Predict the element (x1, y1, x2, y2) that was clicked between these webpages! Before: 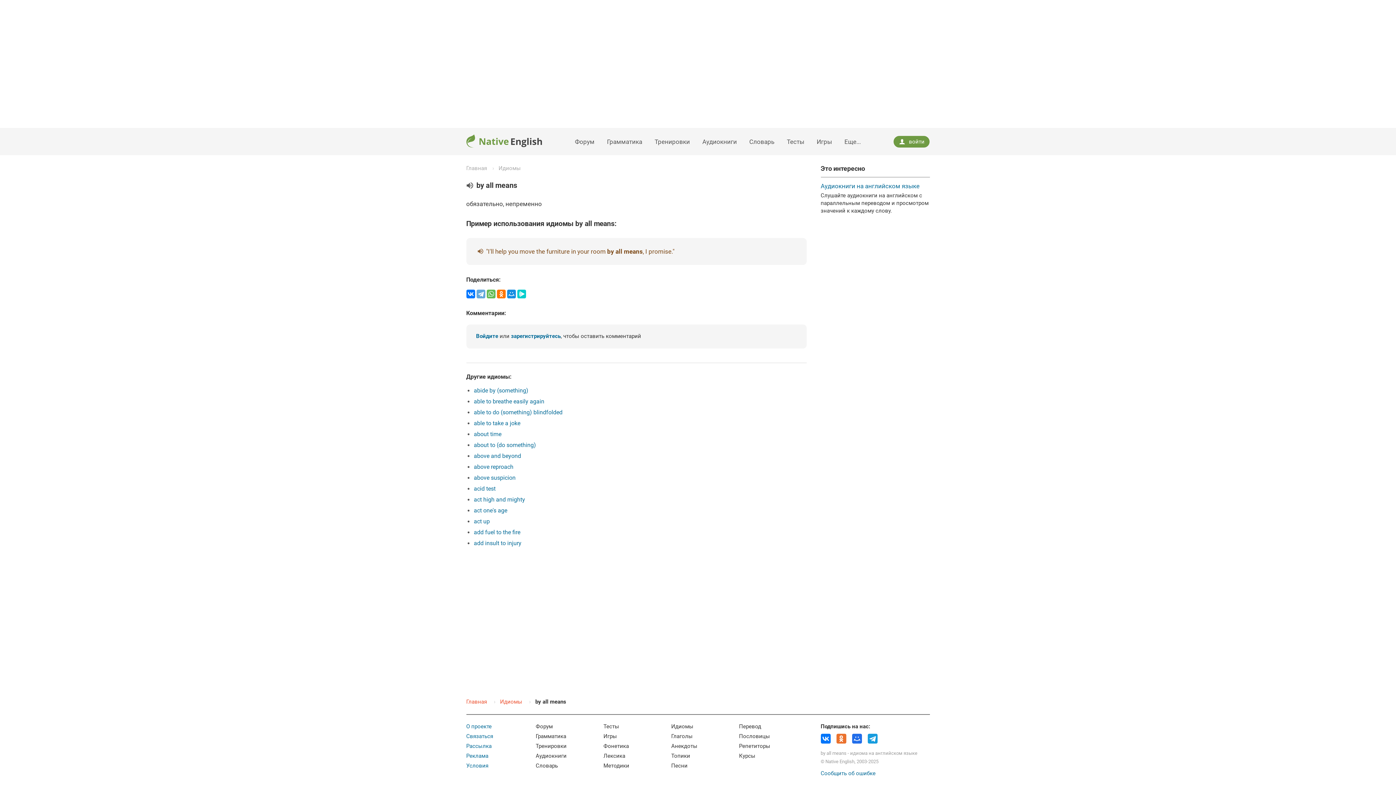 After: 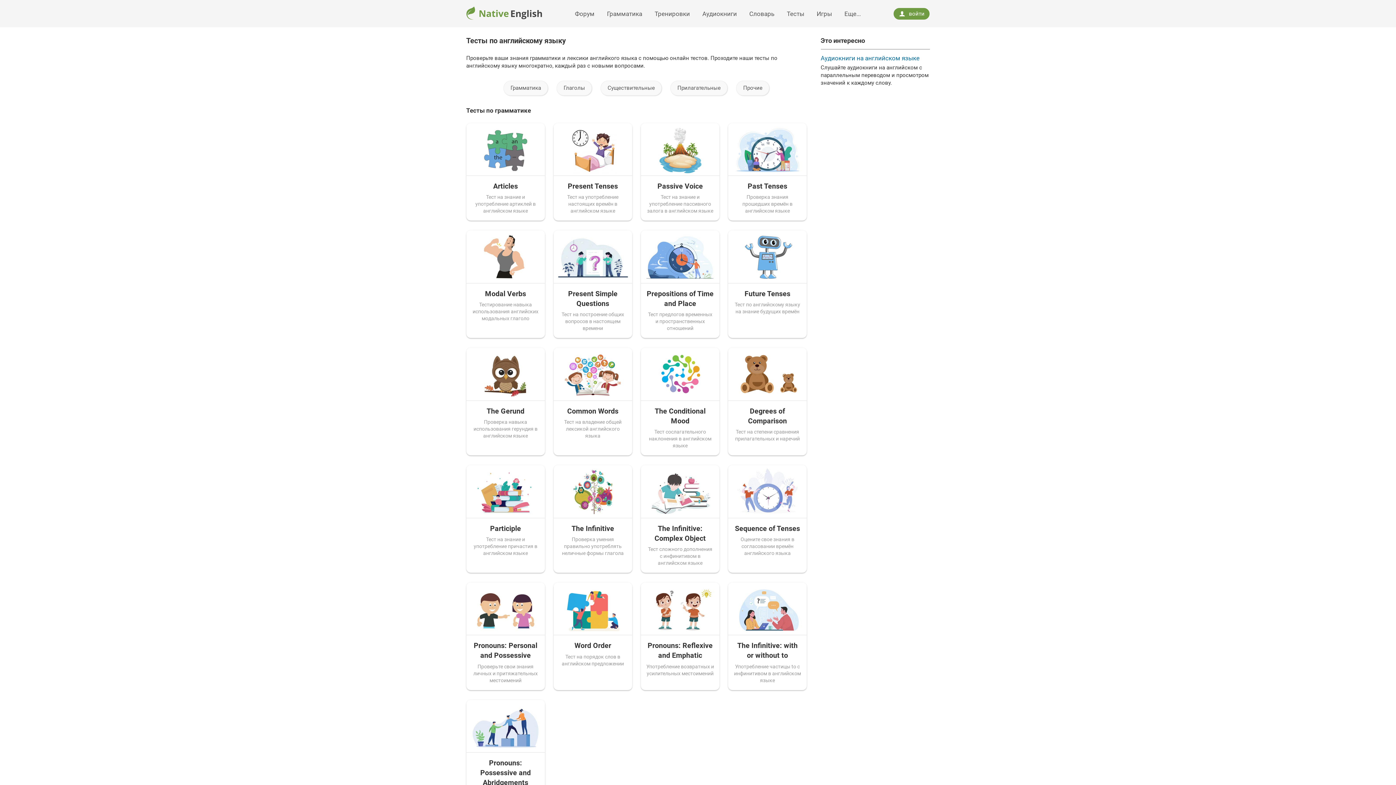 Action: bbox: (603, 723, 619, 730) label: Тесты